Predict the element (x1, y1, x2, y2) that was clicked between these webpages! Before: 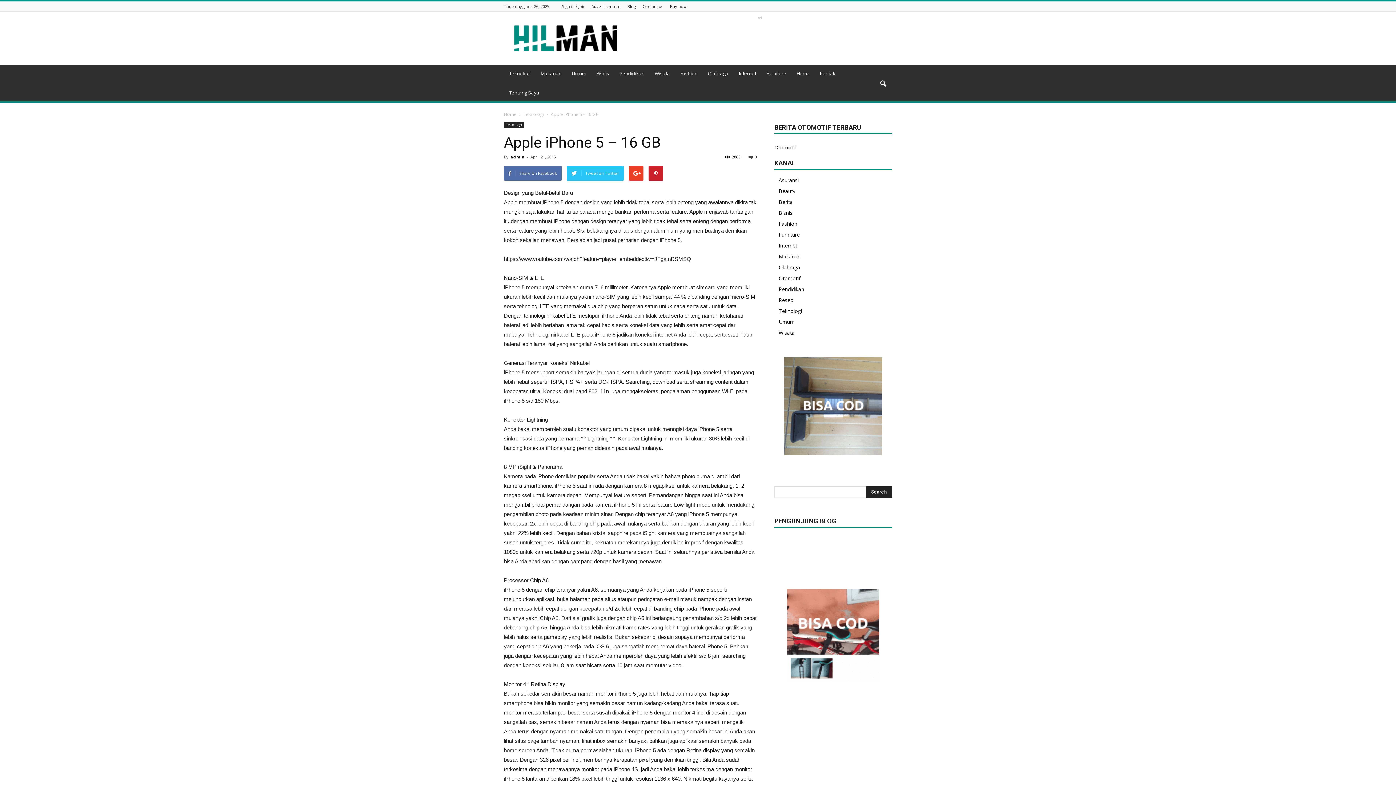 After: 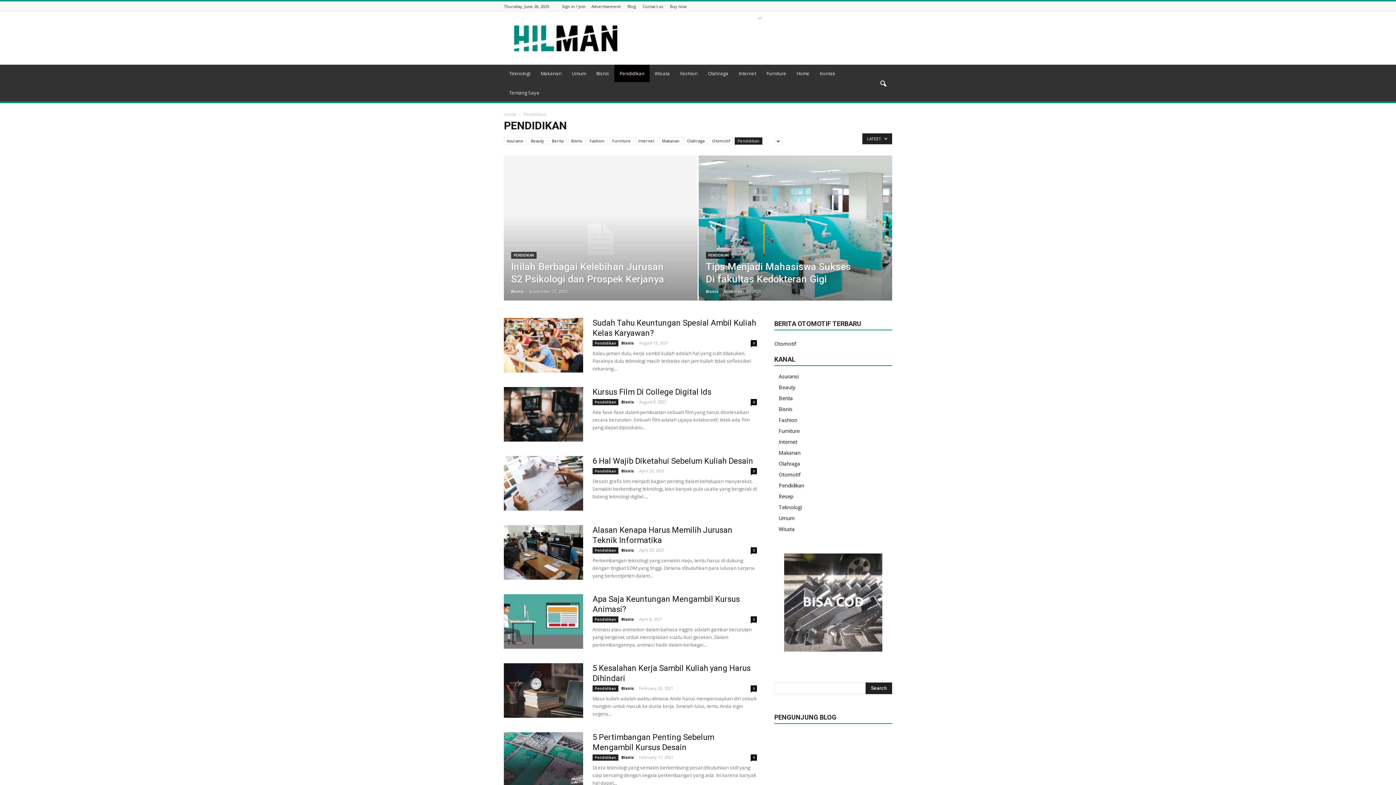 Action: label: Pendidikan bbox: (614, 64, 649, 82)